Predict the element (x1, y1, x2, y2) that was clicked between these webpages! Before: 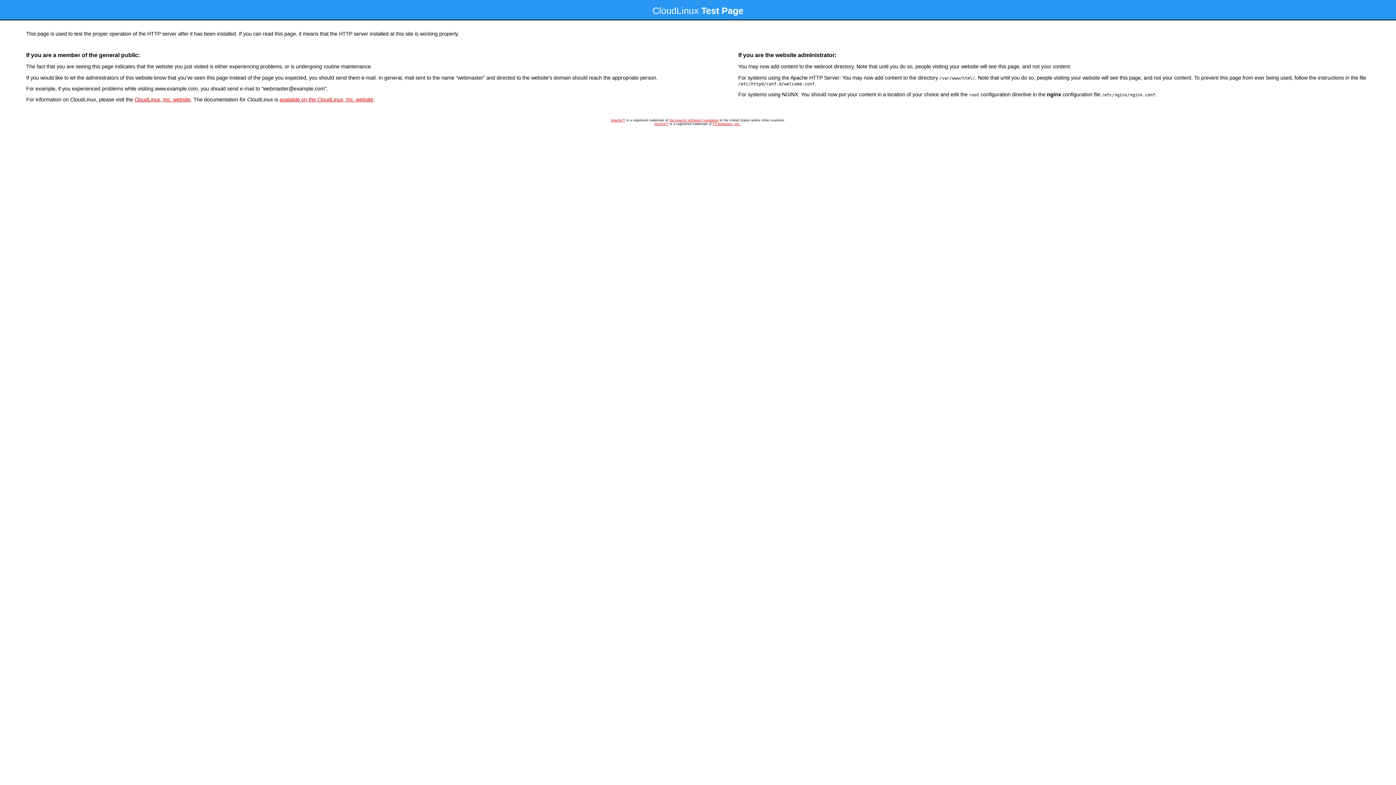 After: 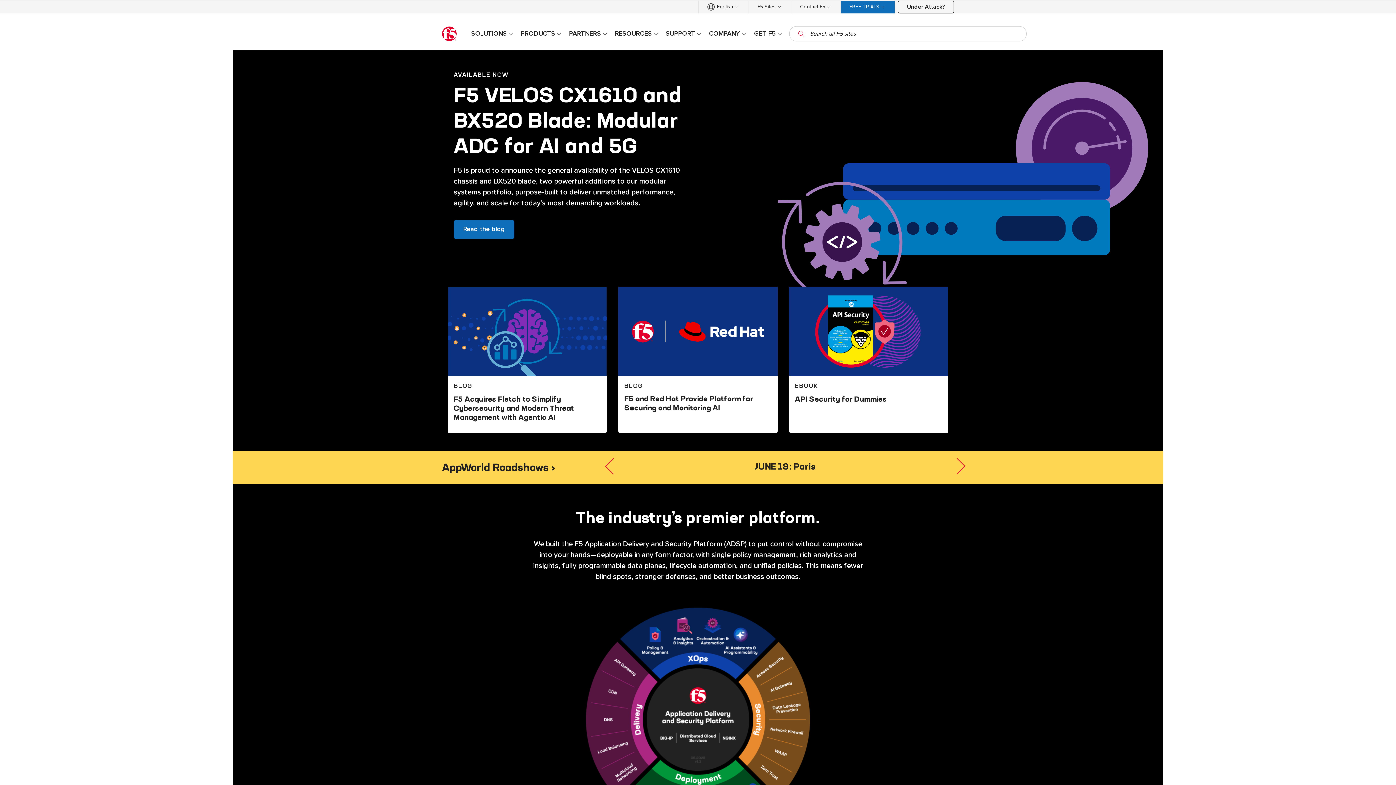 Action: label: F5 Networks, Inc. bbox: (712, 122, 740, 125)